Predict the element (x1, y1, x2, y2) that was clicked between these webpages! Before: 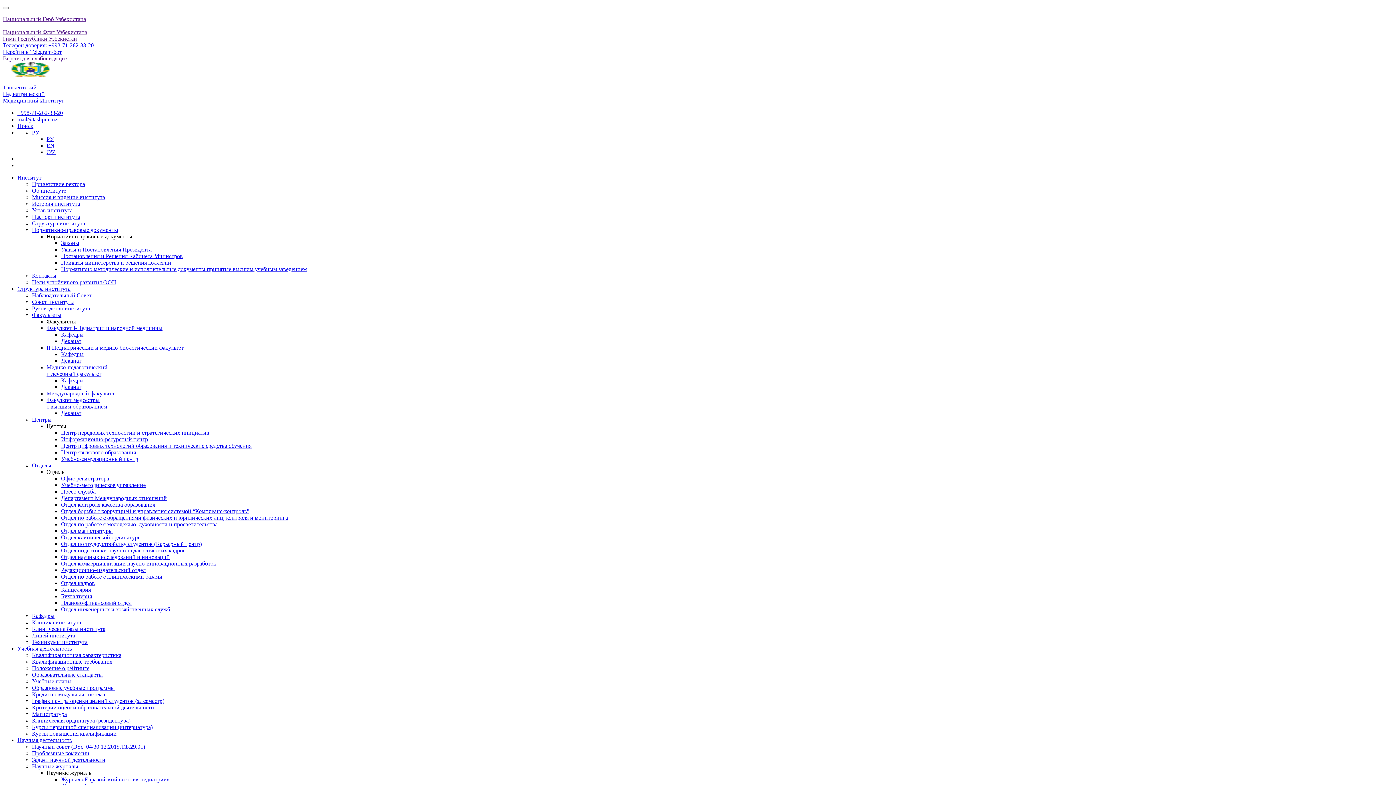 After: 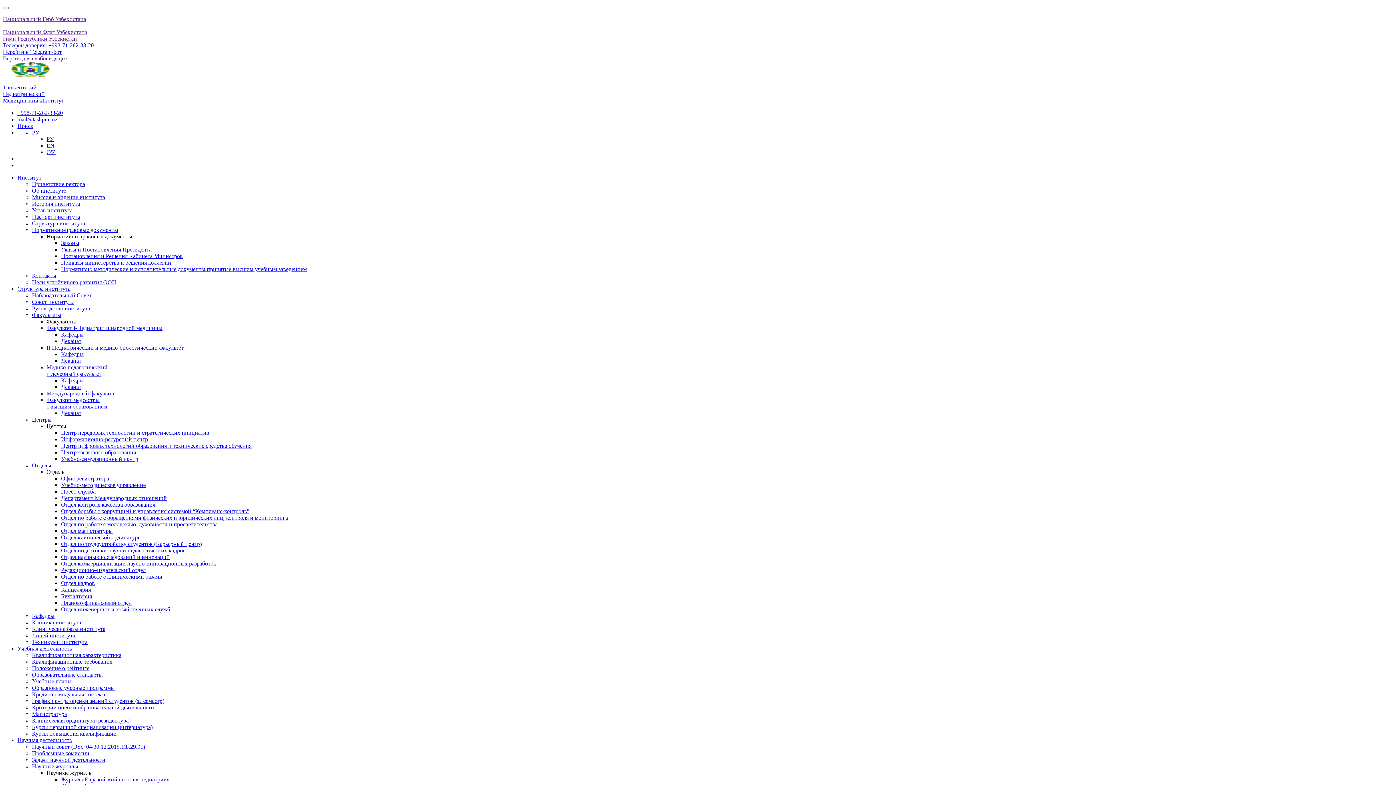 Action: label: Квалификационная характеристика bbox: (32, 652, 121, 658)